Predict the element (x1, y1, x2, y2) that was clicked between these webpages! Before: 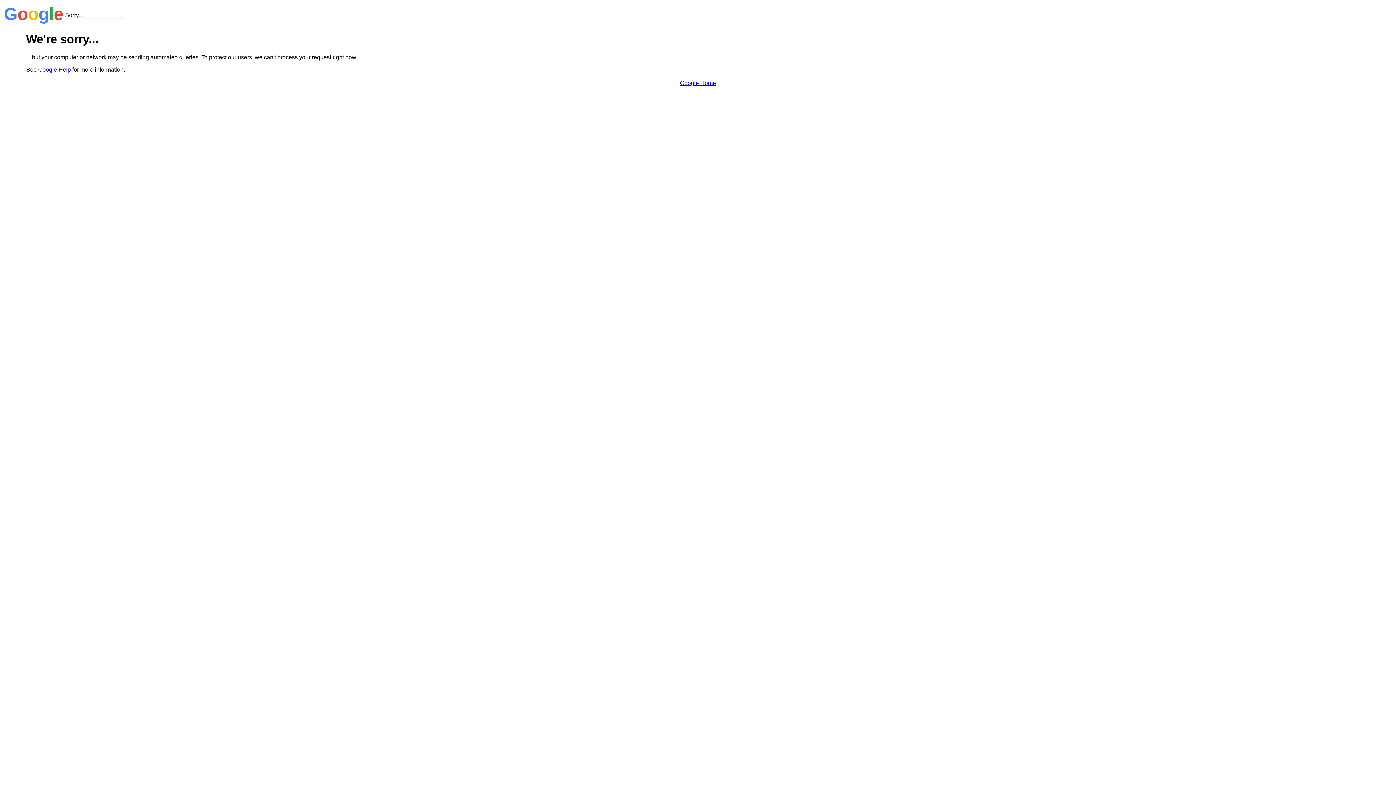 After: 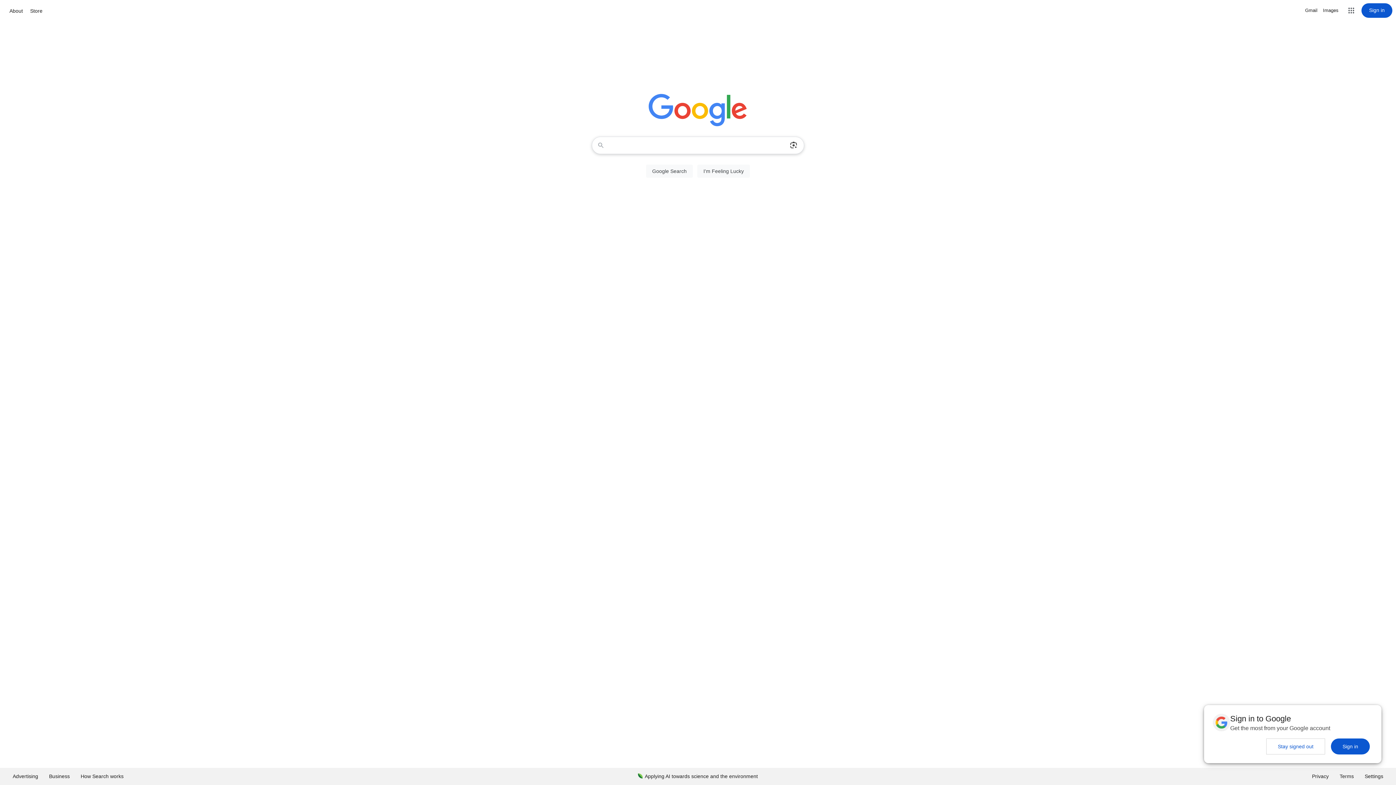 Action: label: Google Home bbox: (680, 79, 716, 86)